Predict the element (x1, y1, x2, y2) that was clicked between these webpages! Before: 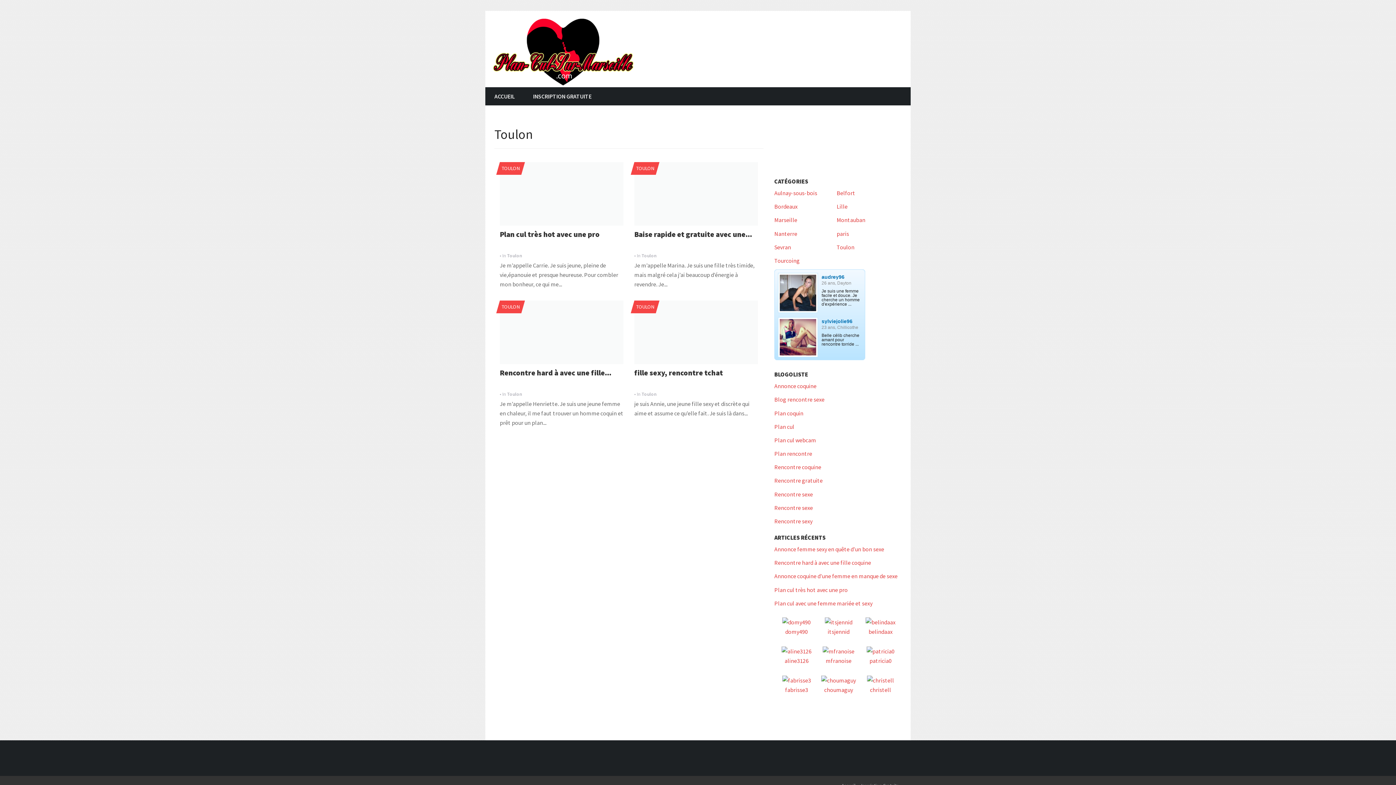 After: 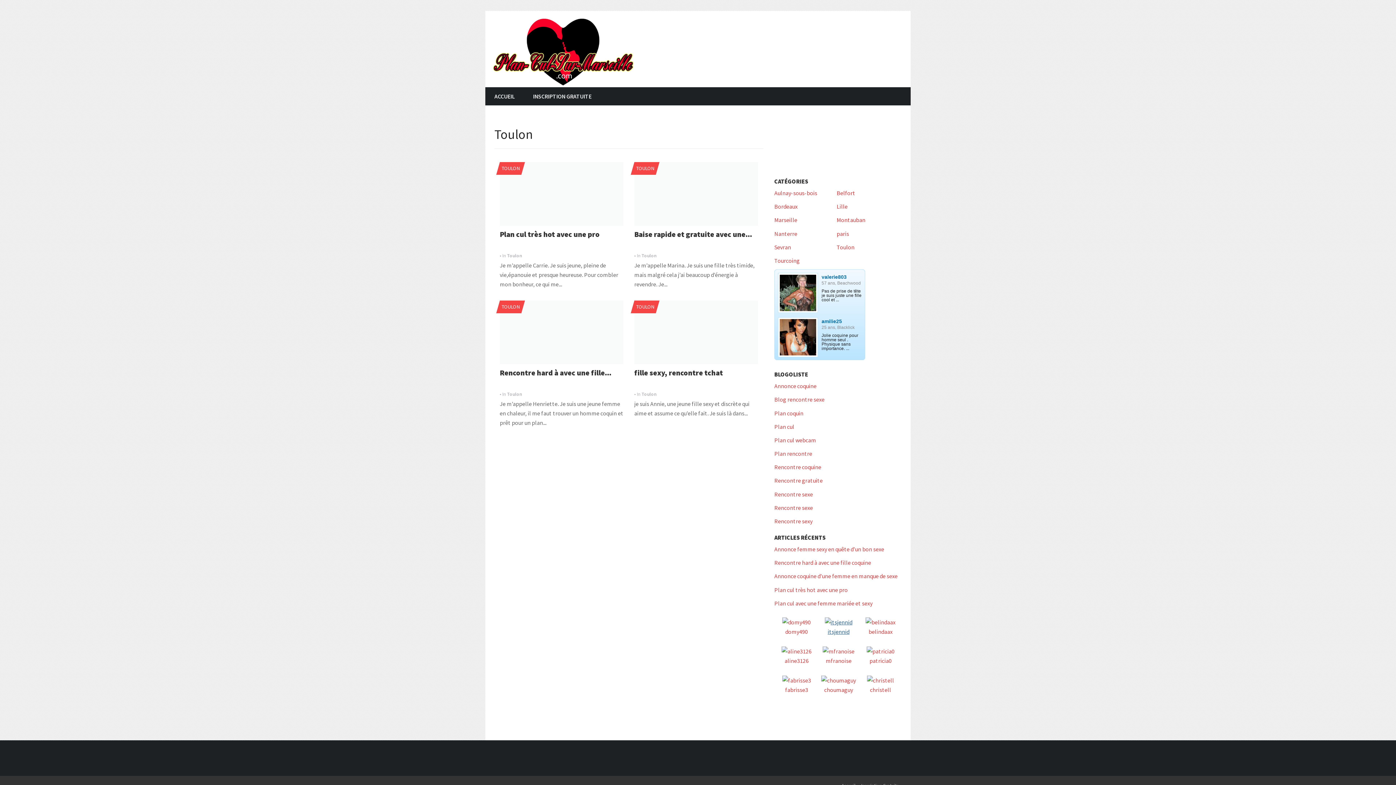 Action: label: 
itsjennid bbox: (825, 618, 852, 635)